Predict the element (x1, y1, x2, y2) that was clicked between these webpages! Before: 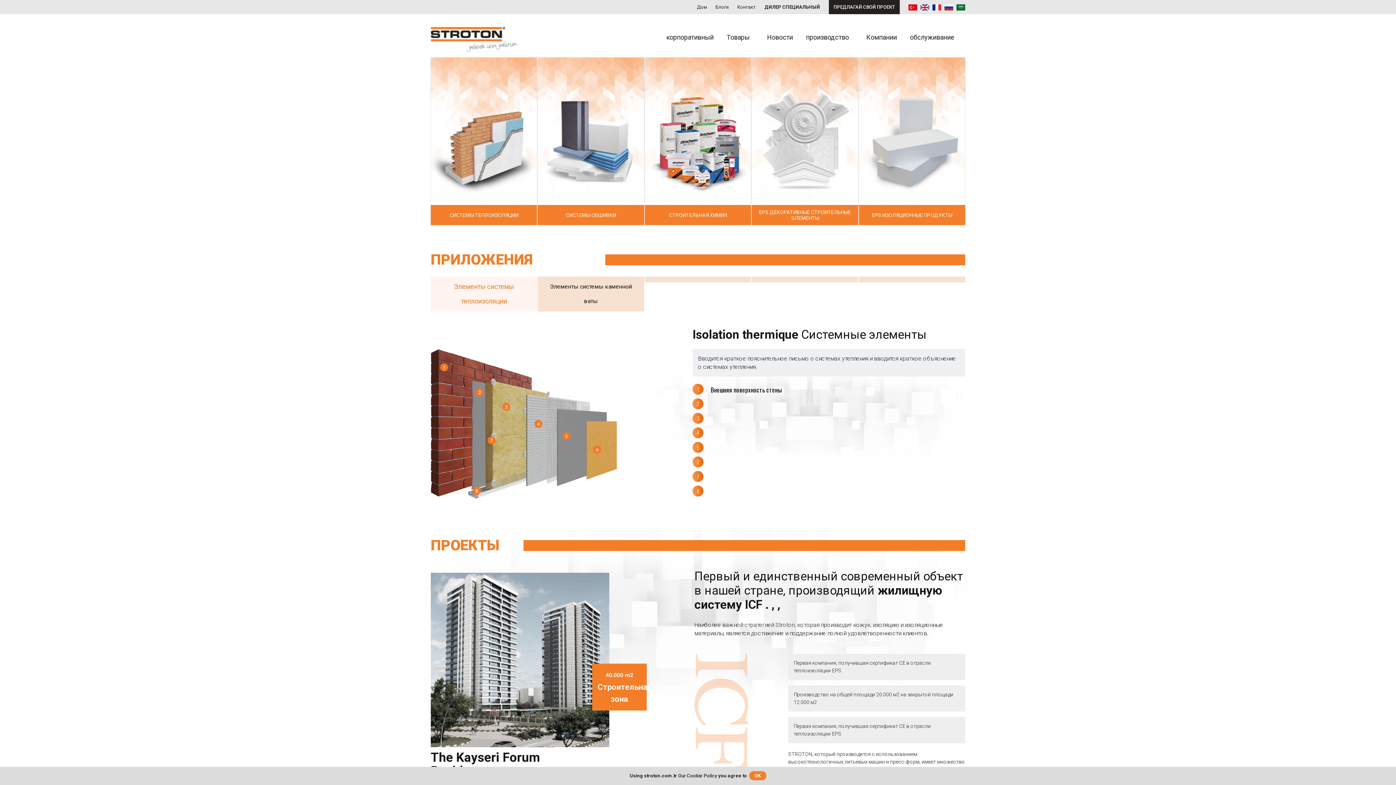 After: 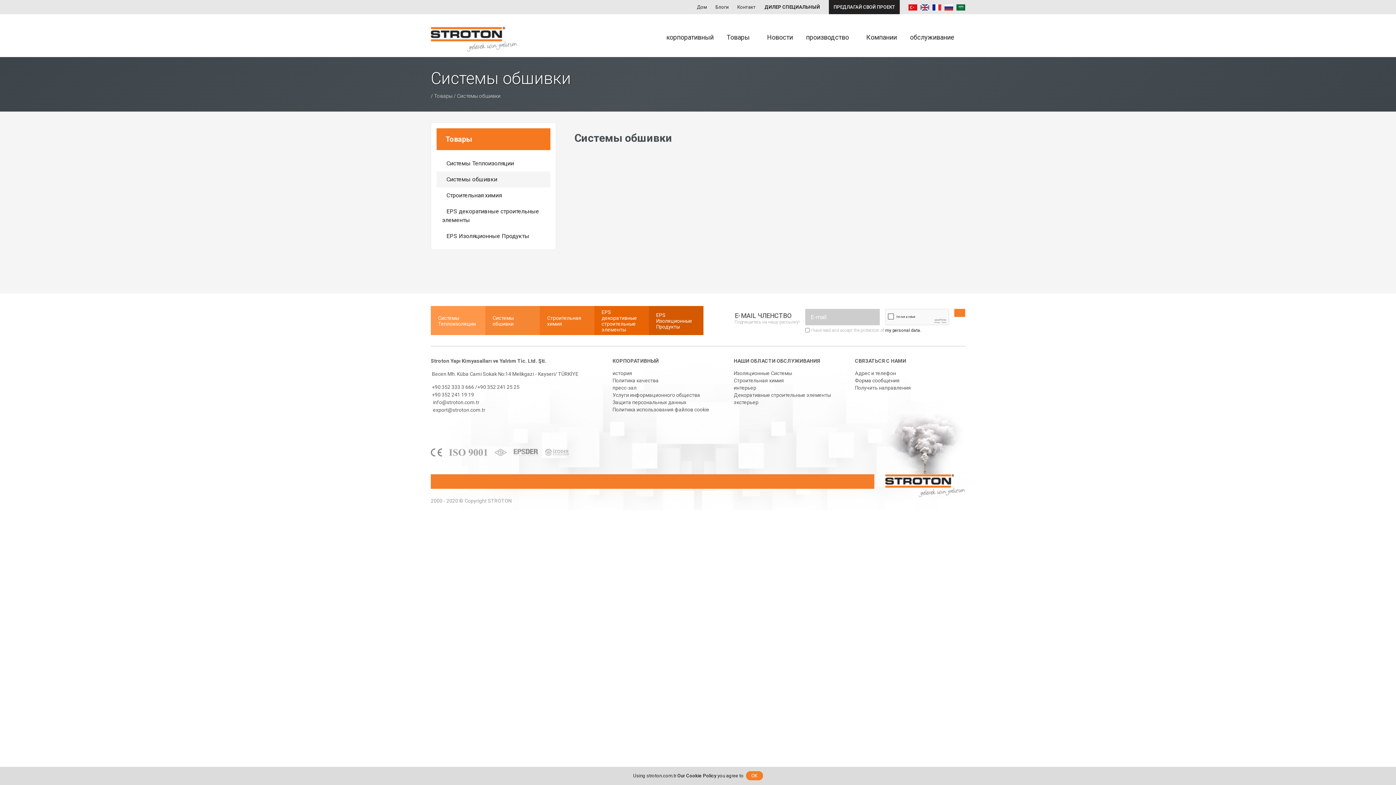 Action: label: СИСТЕМЫ ОБШИВКИ bbox: (537, 57, 644, 225)